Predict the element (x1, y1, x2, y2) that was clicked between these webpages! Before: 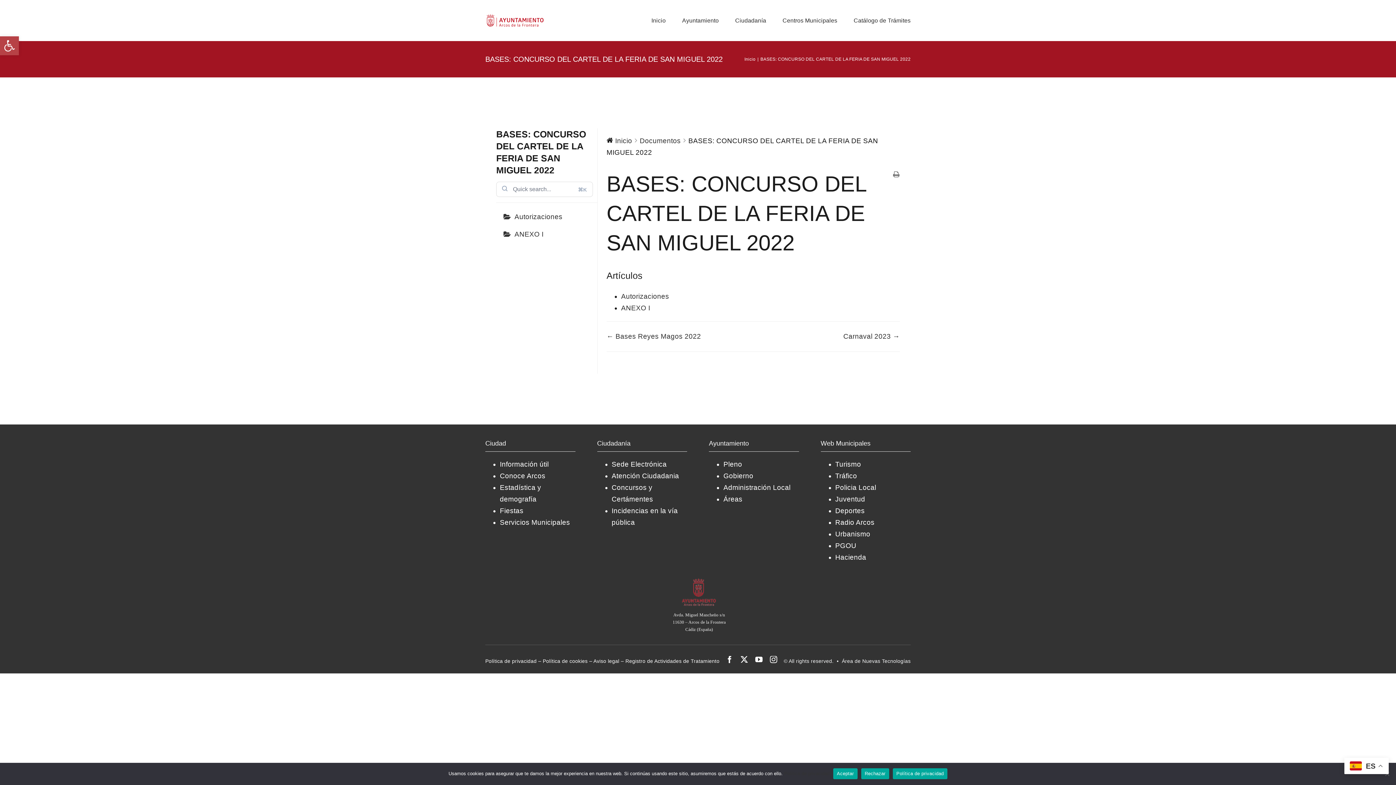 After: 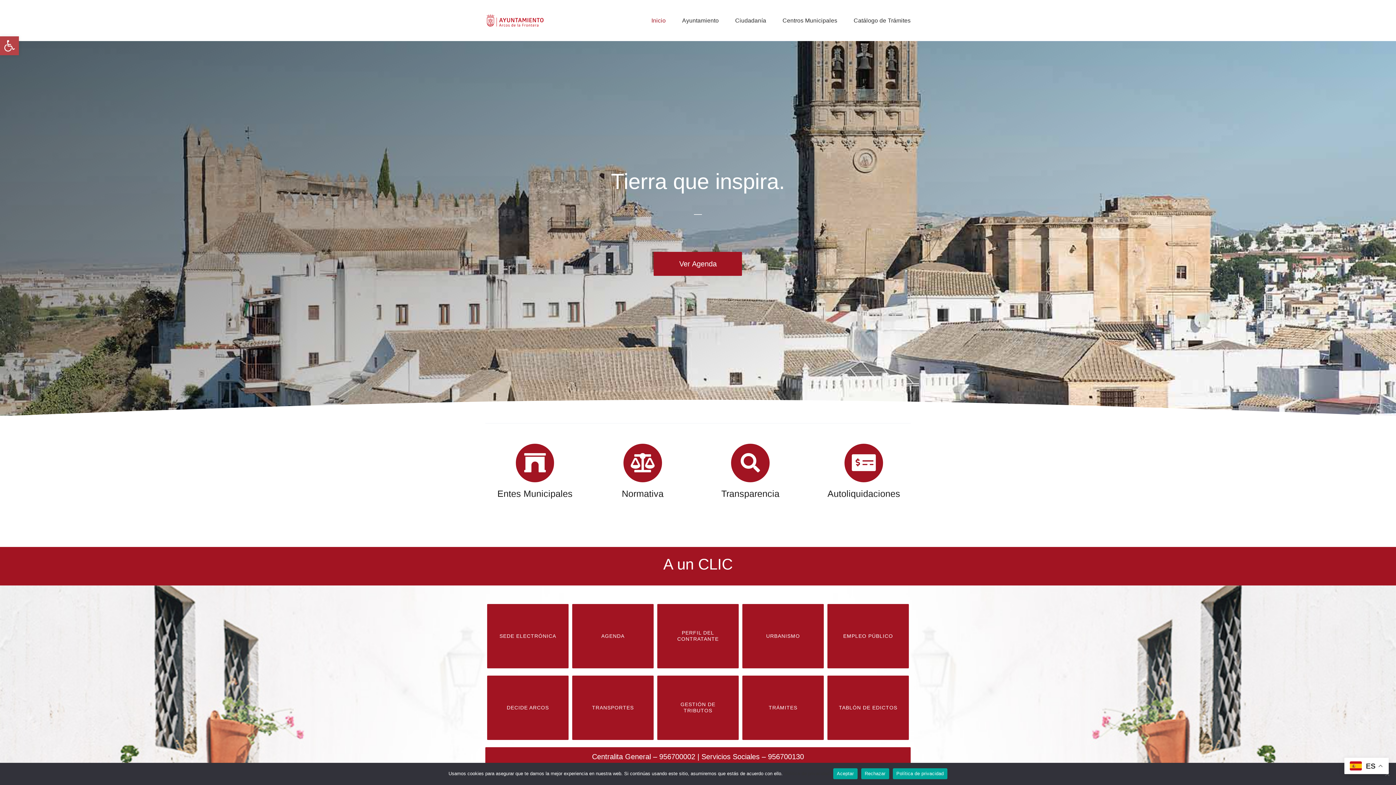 Action: label: Inicio bbox: (615, 137, 632, 144)